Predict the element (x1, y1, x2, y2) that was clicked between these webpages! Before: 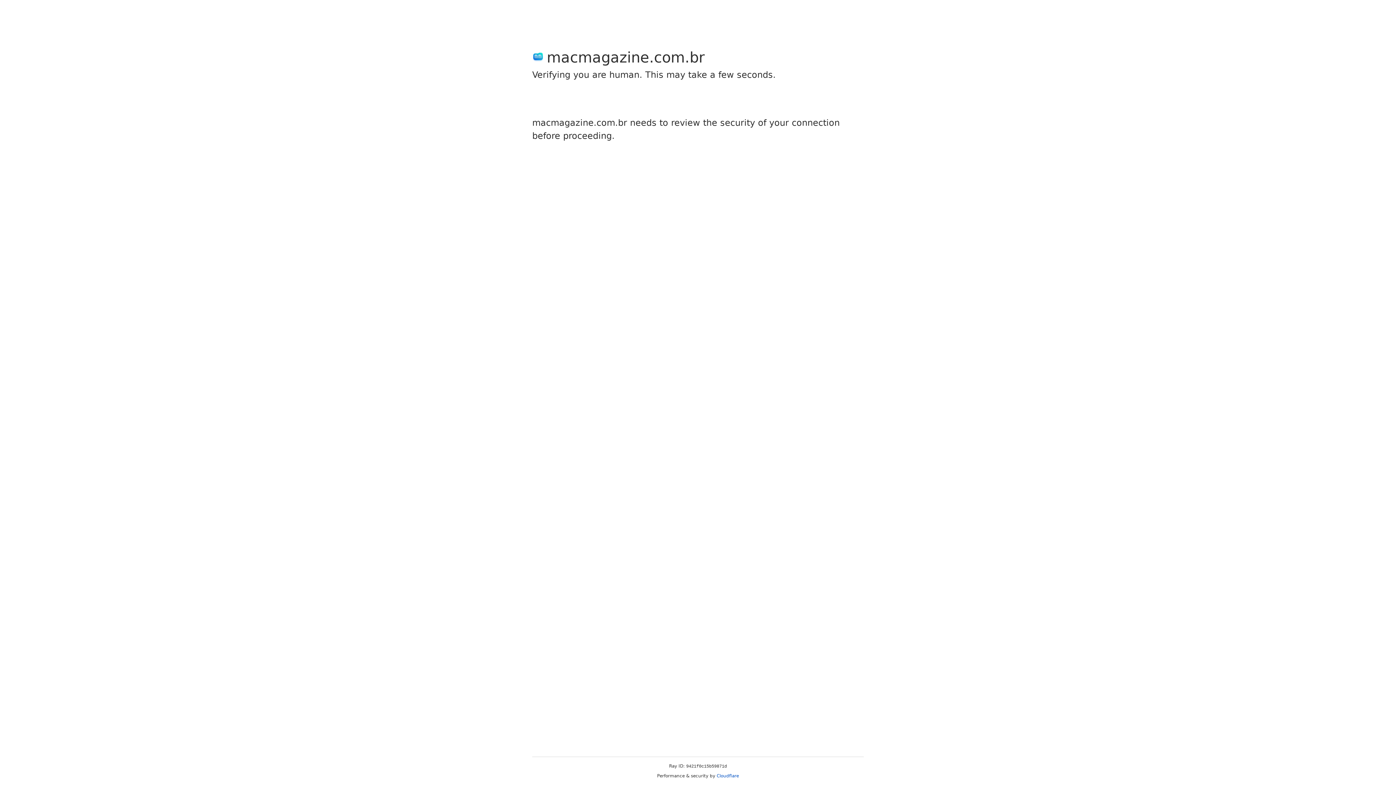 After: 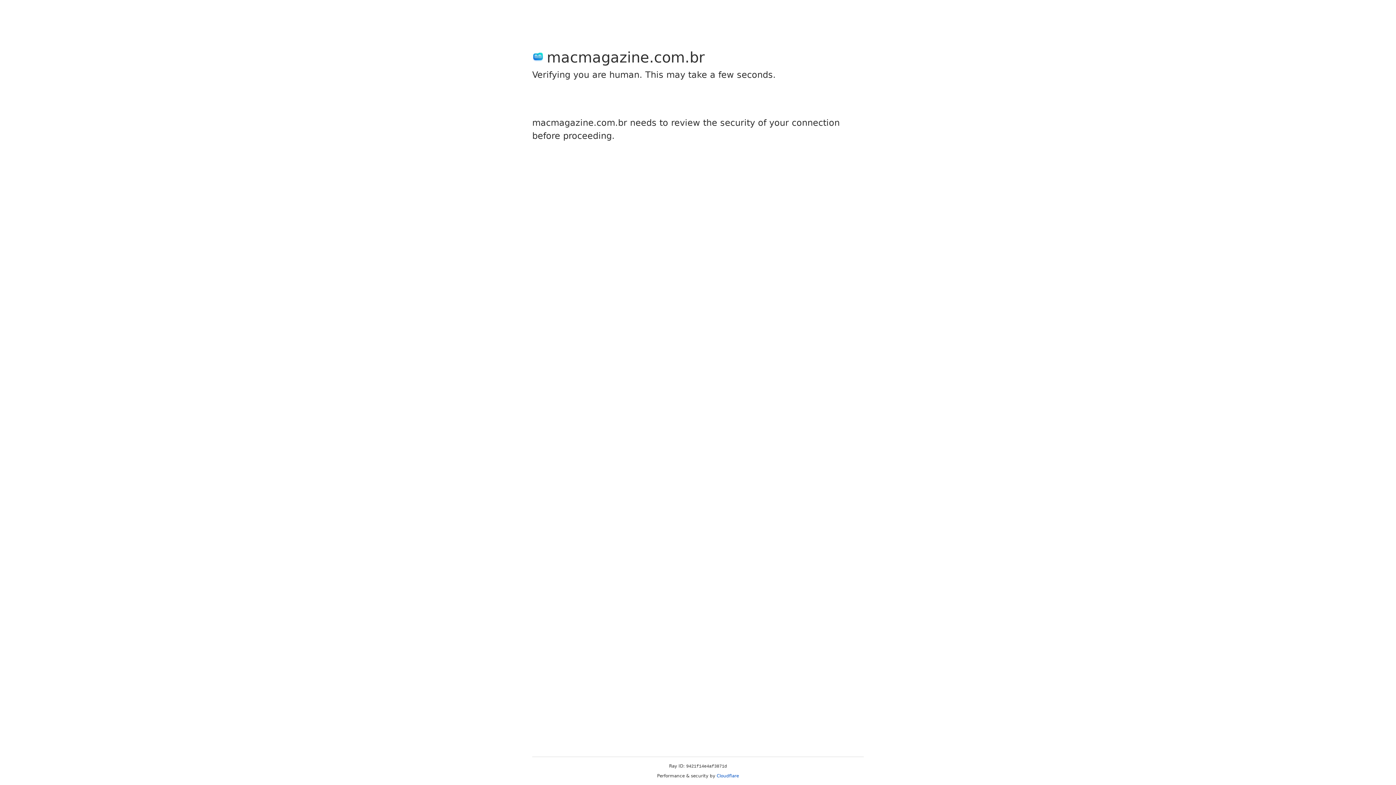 Action: bbox: (716, 773, 739, 778) label: Cloudflare